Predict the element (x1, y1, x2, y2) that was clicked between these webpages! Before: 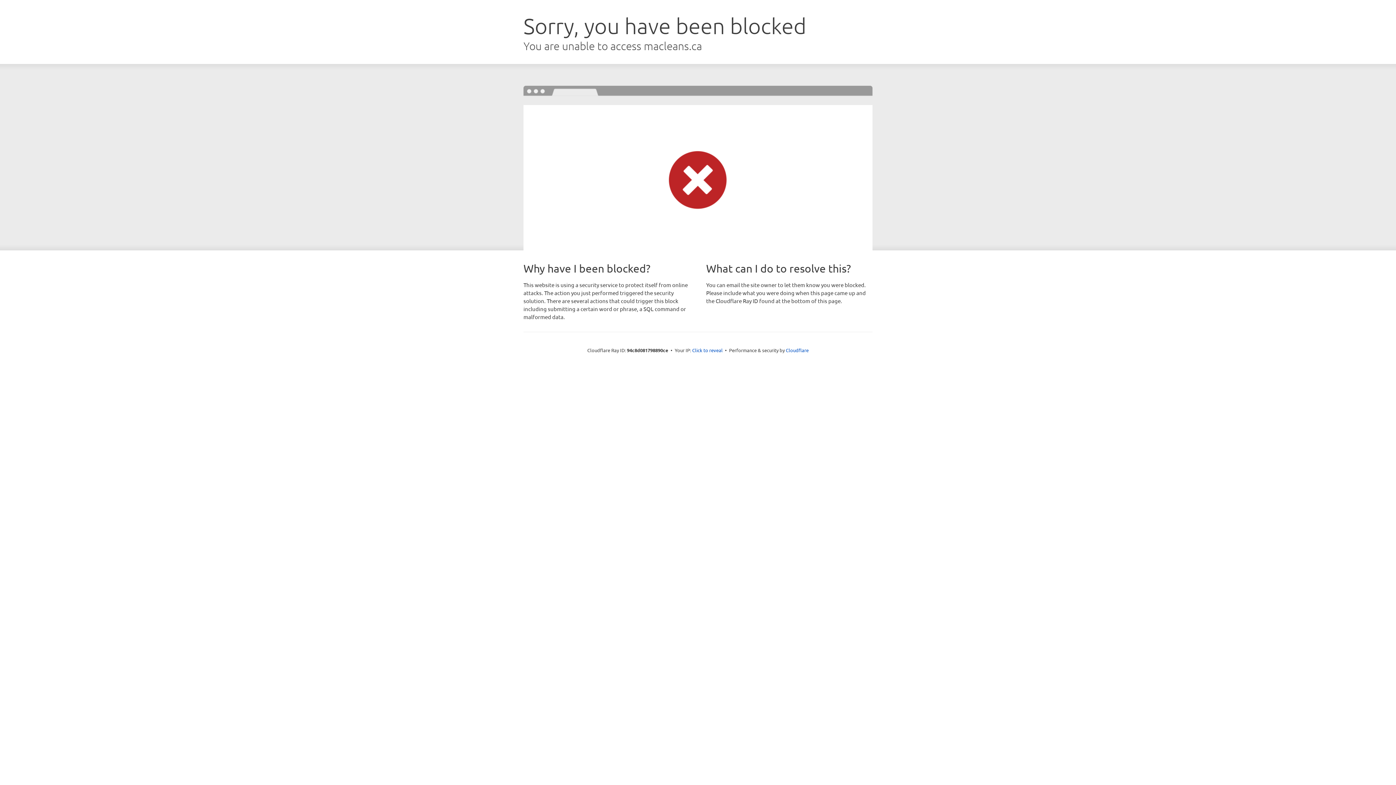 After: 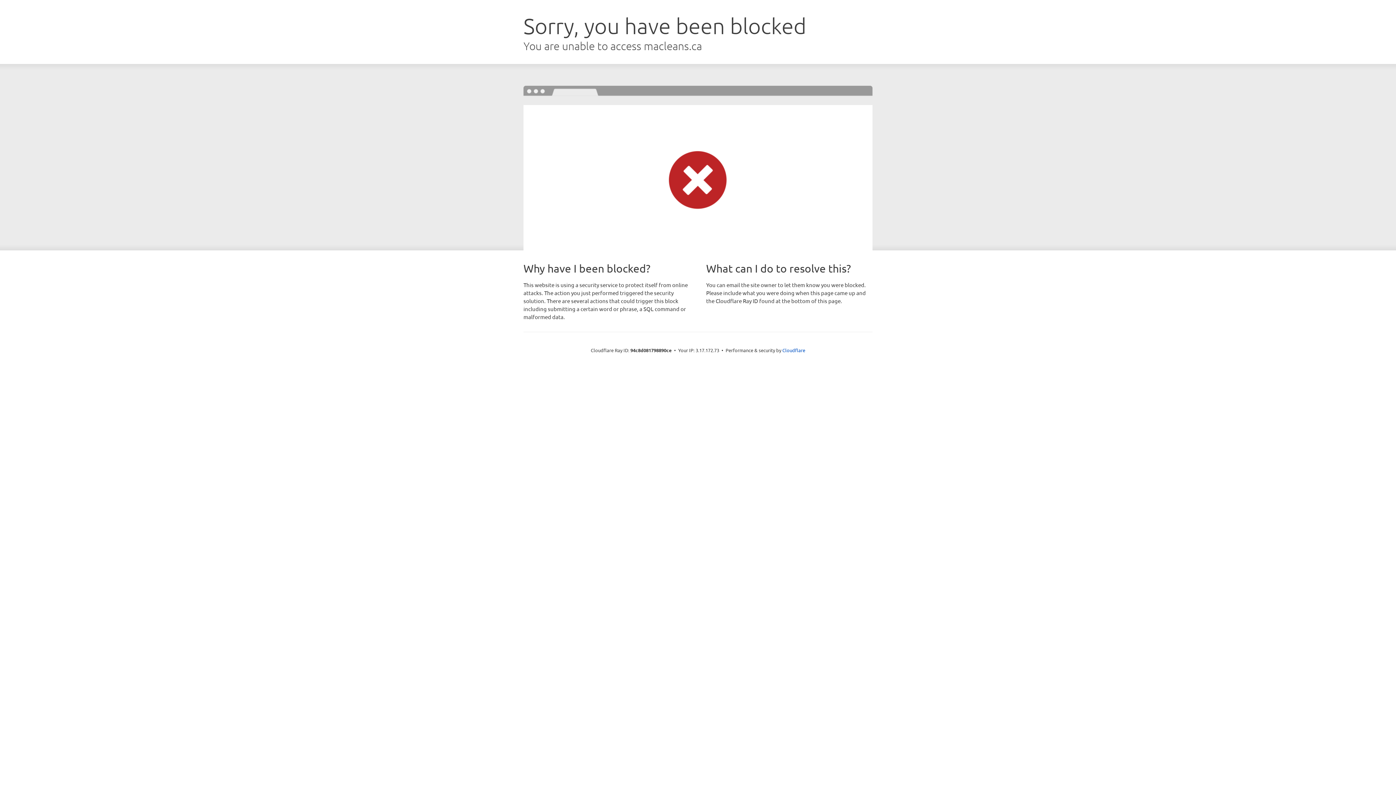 Action: label: Click to reveal bbox: (692, 346, 722, 353)